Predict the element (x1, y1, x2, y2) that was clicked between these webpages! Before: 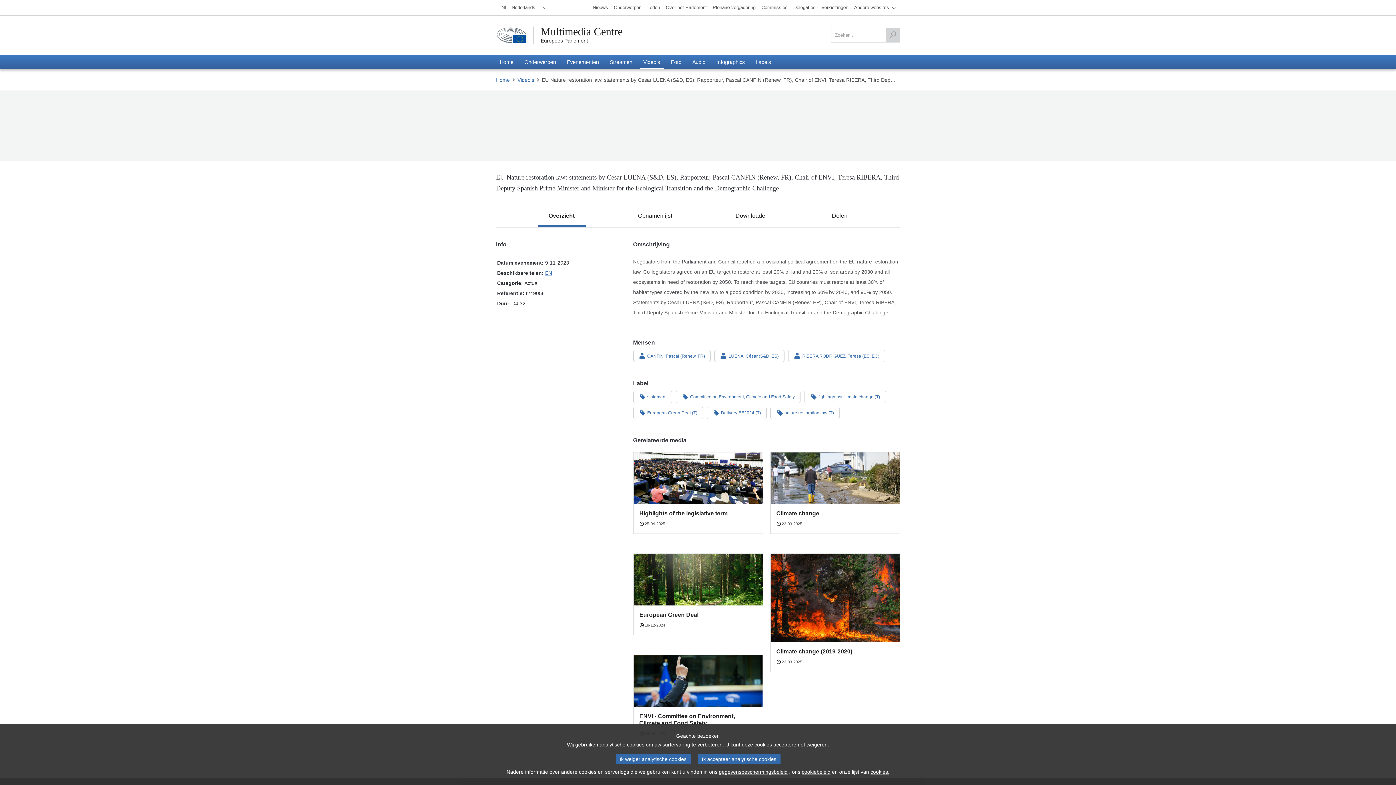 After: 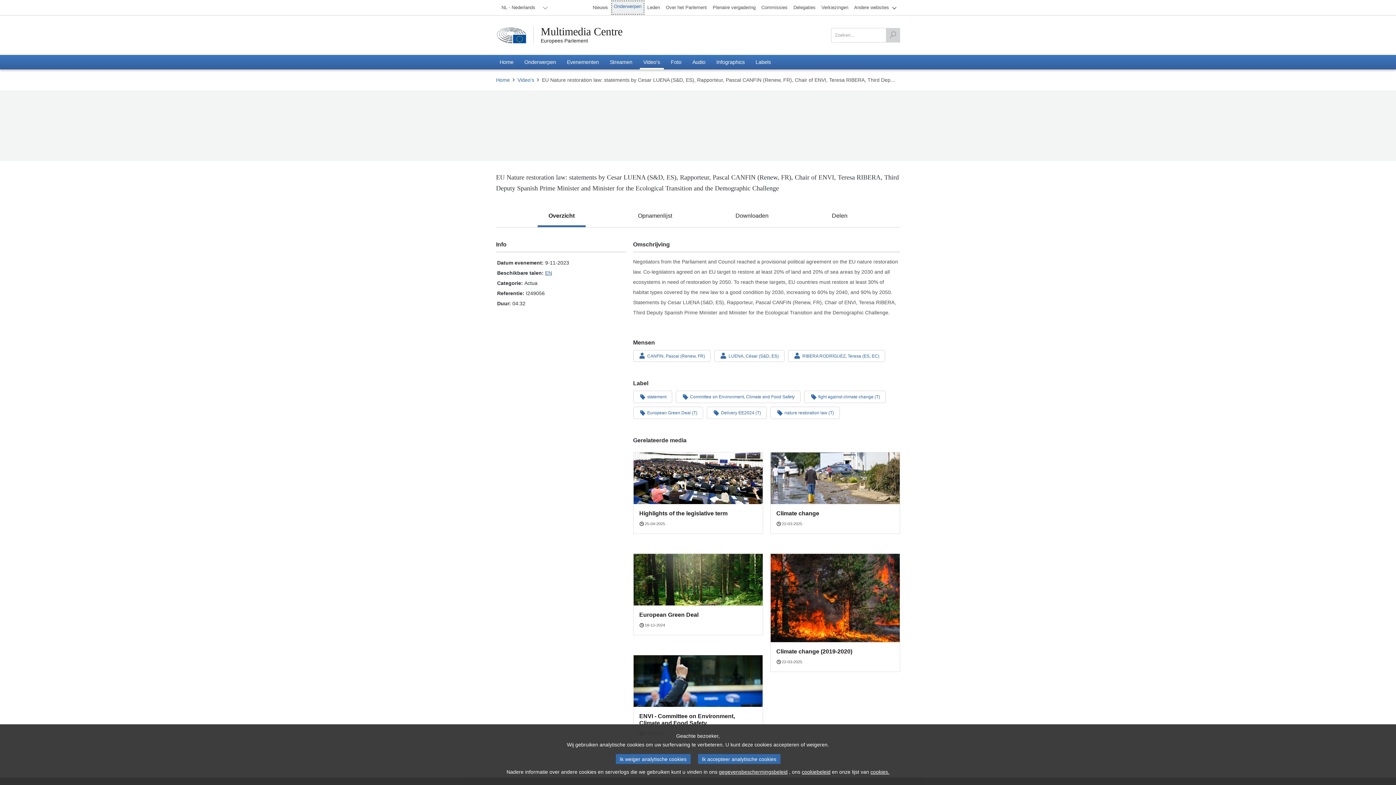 Action: bbox: (611, 0, 644, 14) label: Onderwerpen